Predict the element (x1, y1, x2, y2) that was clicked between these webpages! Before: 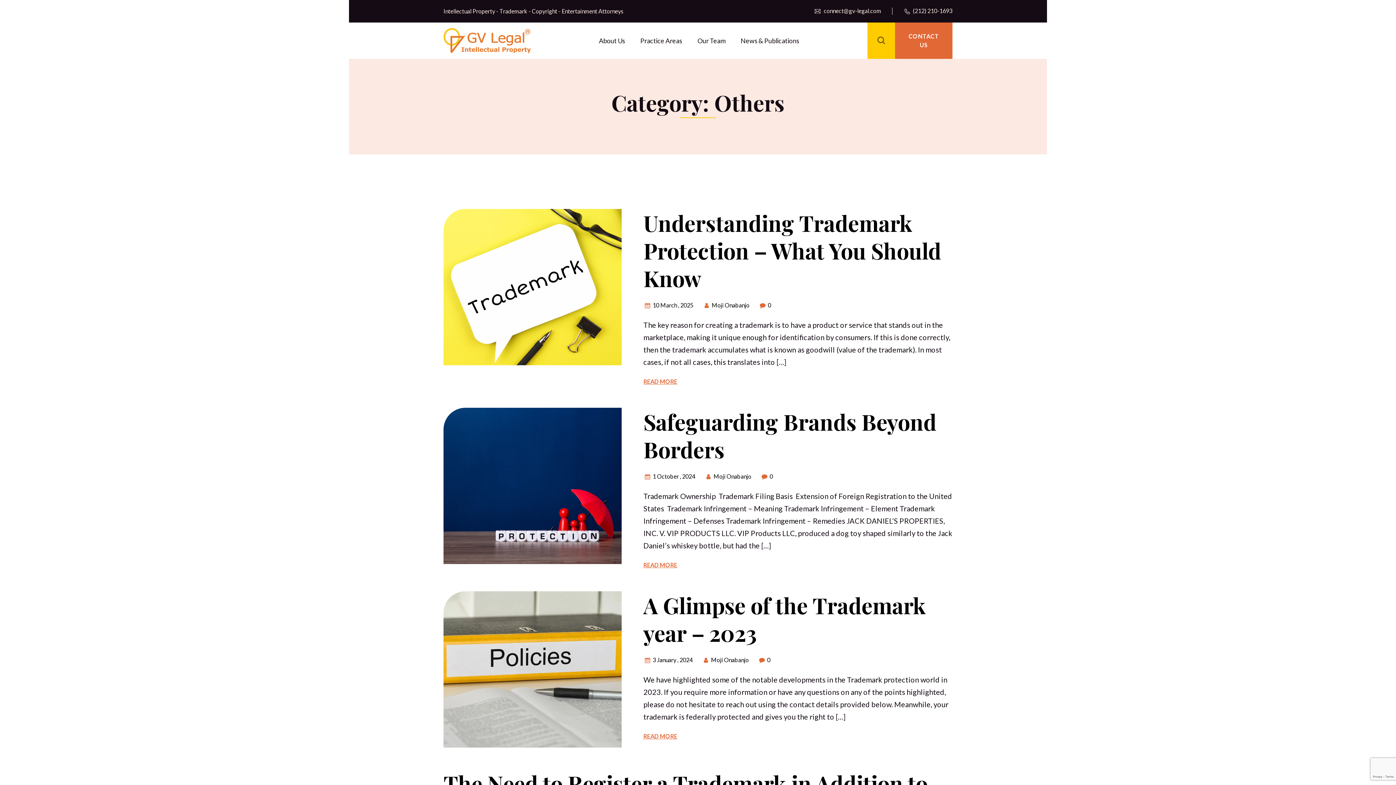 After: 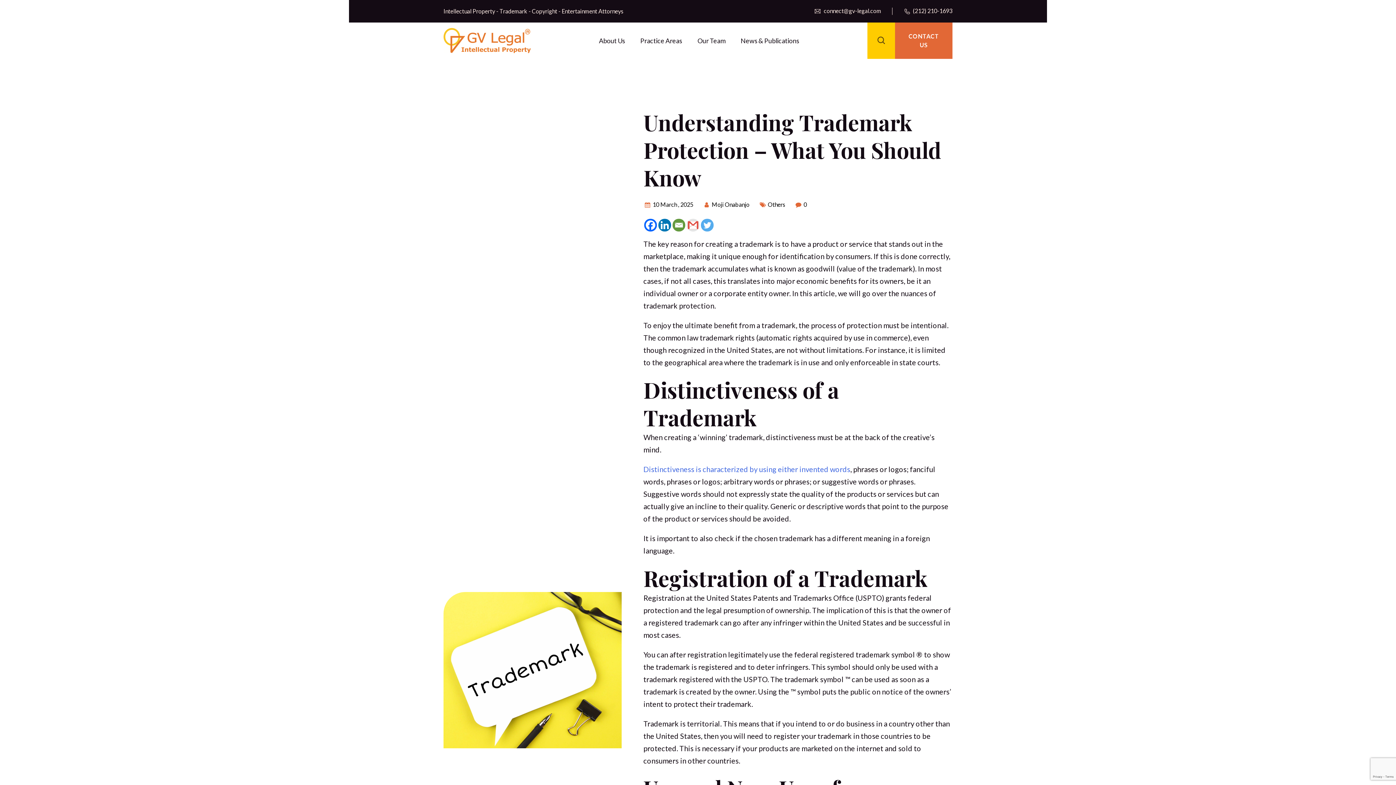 Action: label: Understanding Trademark Protection – What You Should Know bbox: (643, 208, 941, 292)